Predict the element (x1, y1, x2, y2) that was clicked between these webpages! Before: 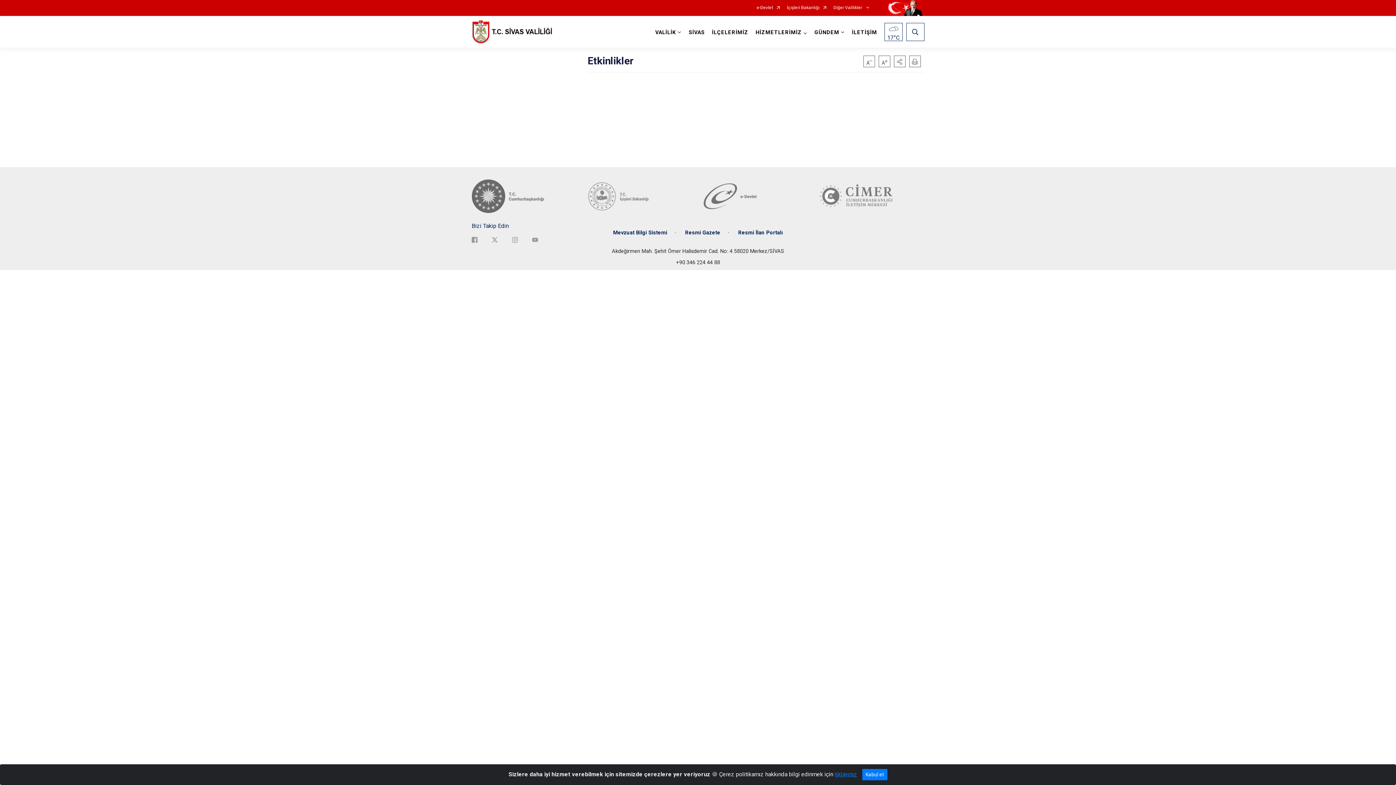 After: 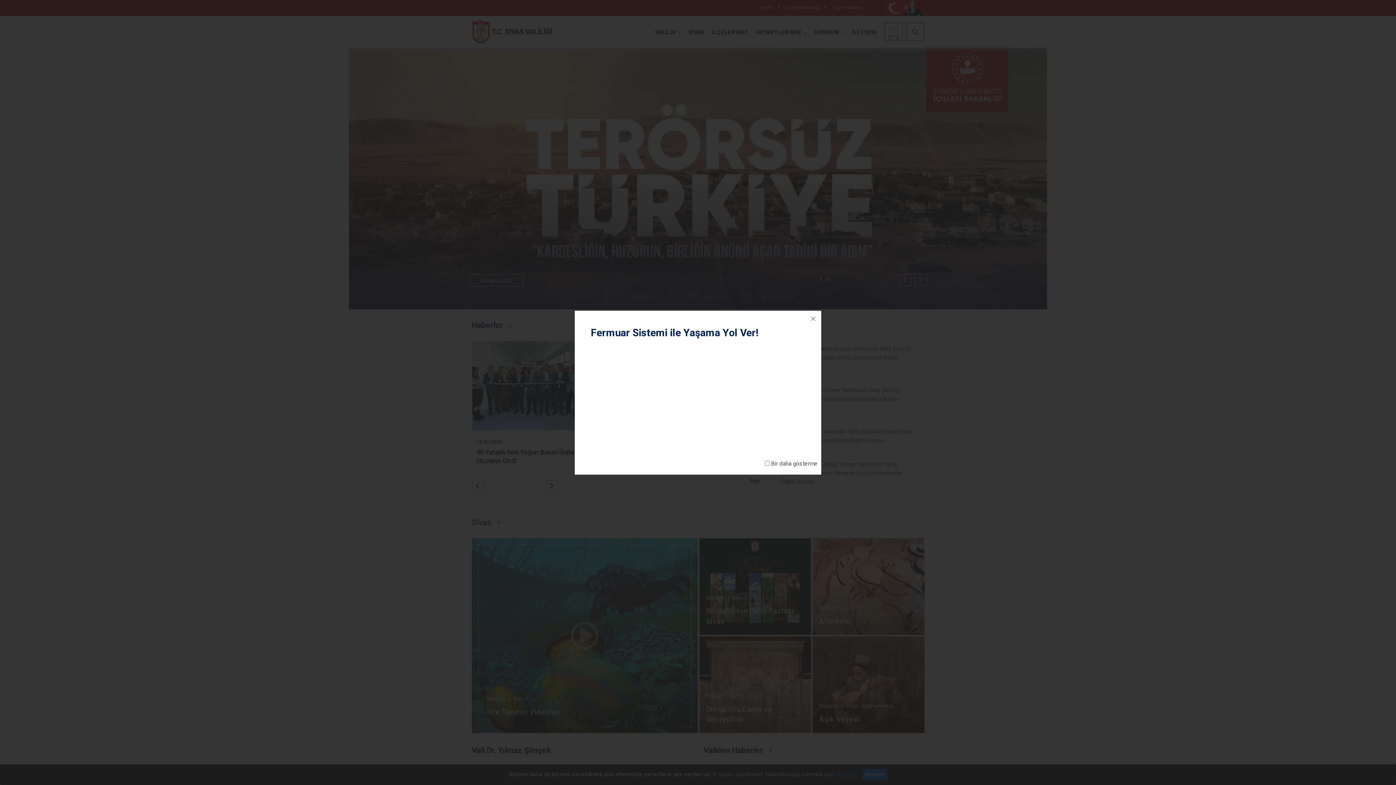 Action: bbox: (471, 16, 555, 47) label: T.C. Sivas Valiliği